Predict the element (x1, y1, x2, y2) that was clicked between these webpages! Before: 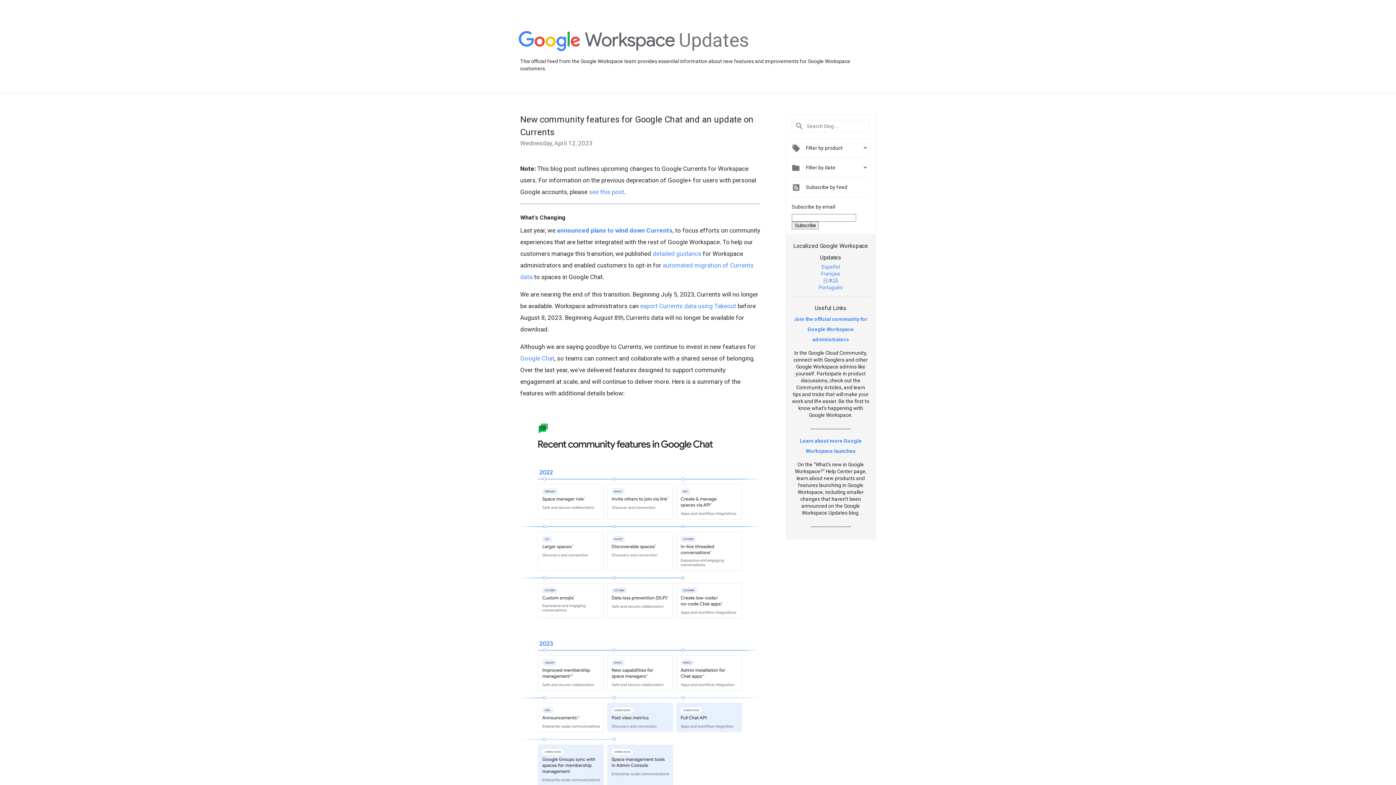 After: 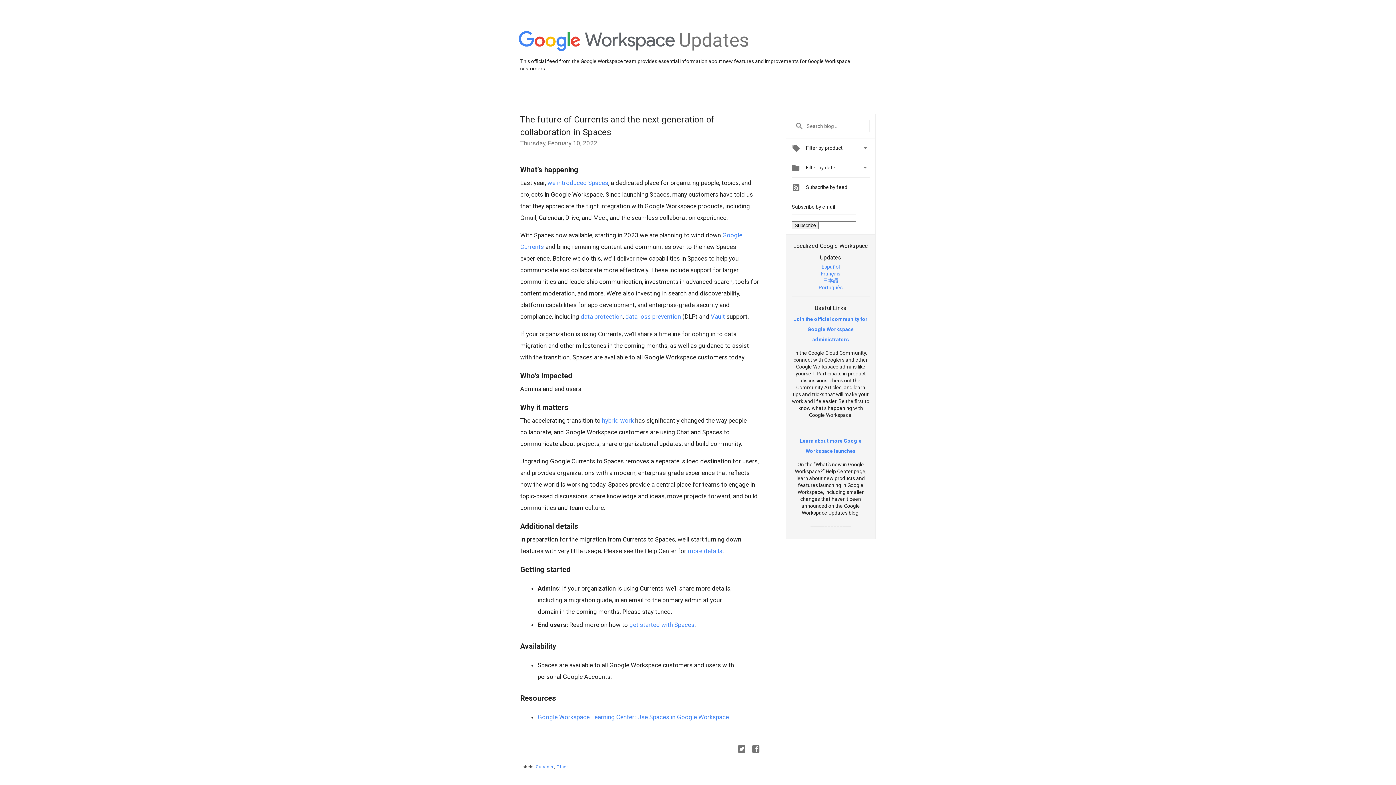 Action: label: announced plans to wind down Currents bbox: (557, 226, 672, 234)